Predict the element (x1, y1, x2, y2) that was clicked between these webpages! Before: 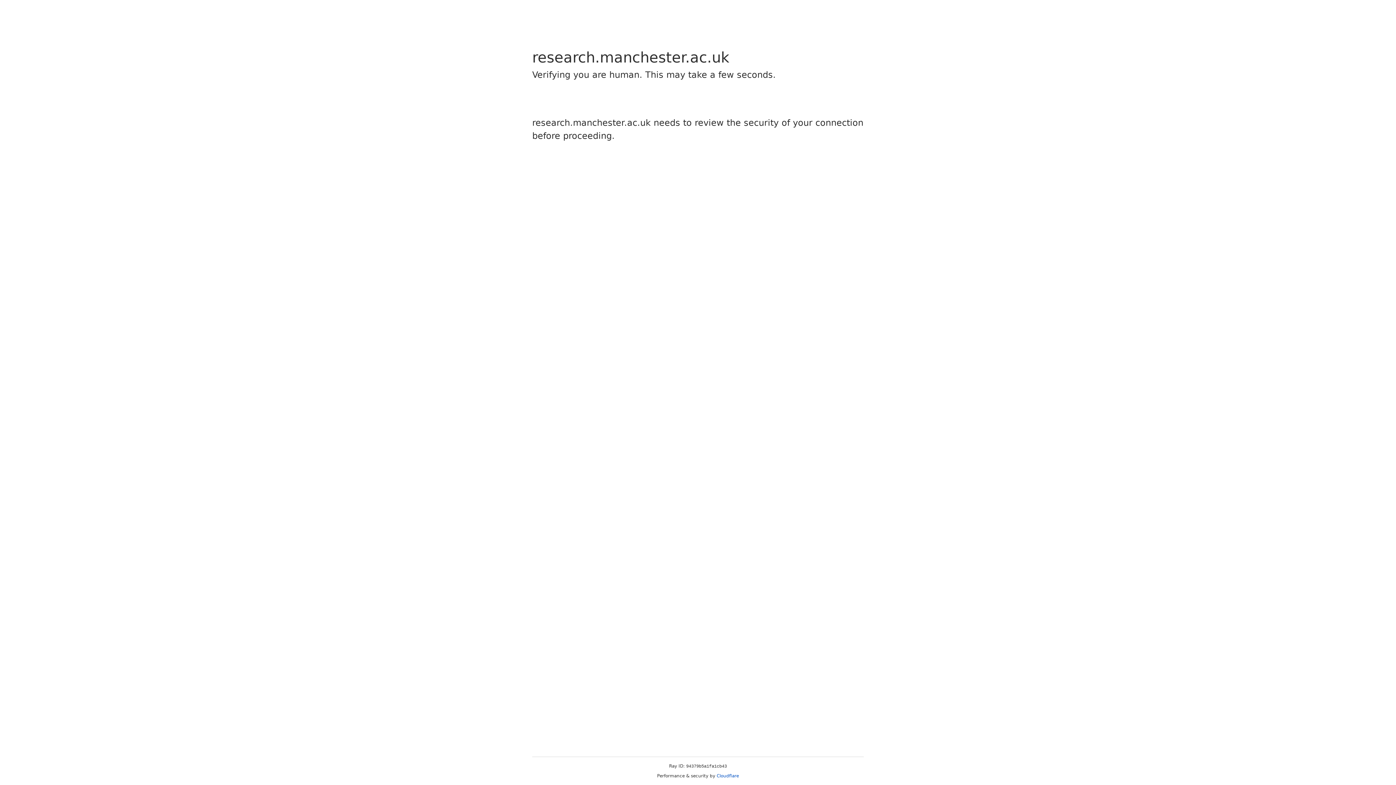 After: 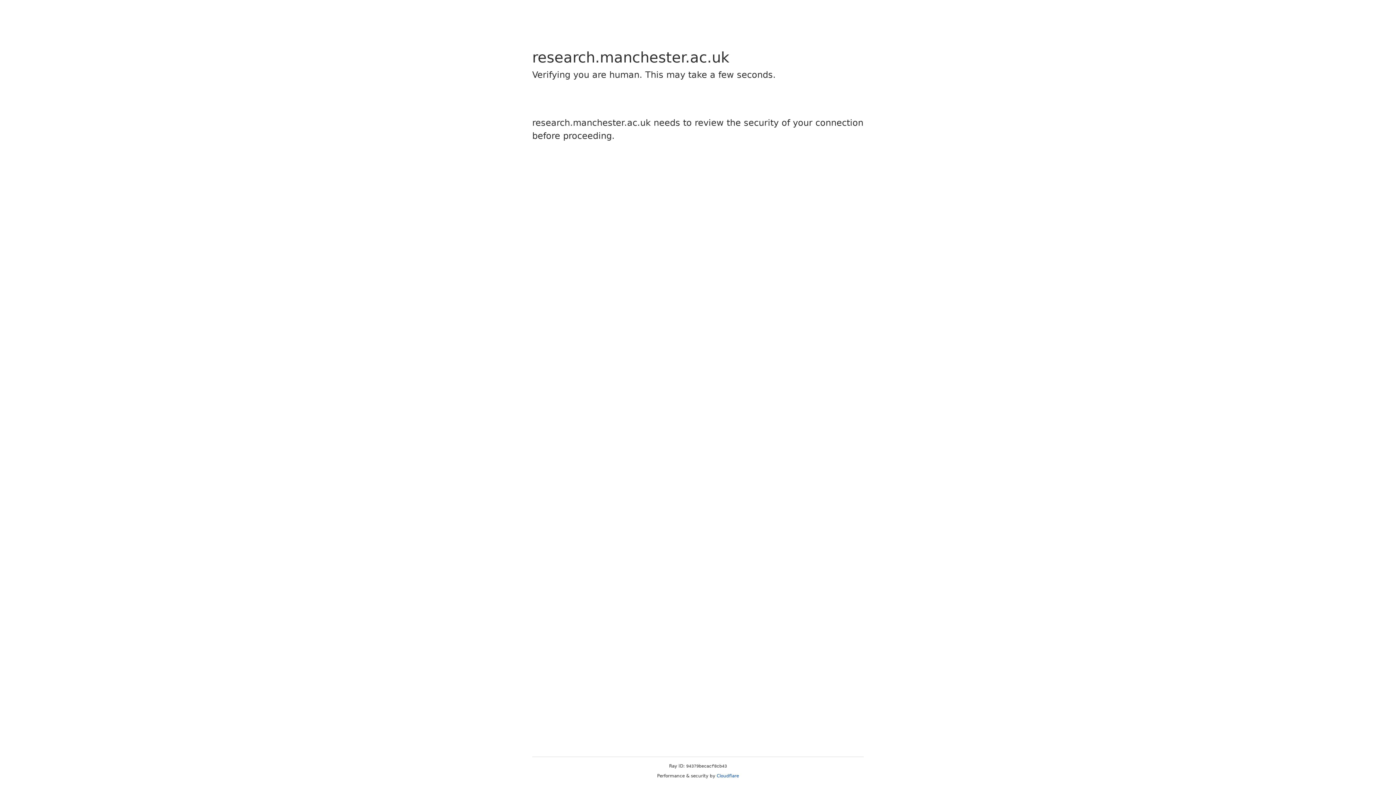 Action: label: Cloudflare bbox: (716, 773, 739, 778)